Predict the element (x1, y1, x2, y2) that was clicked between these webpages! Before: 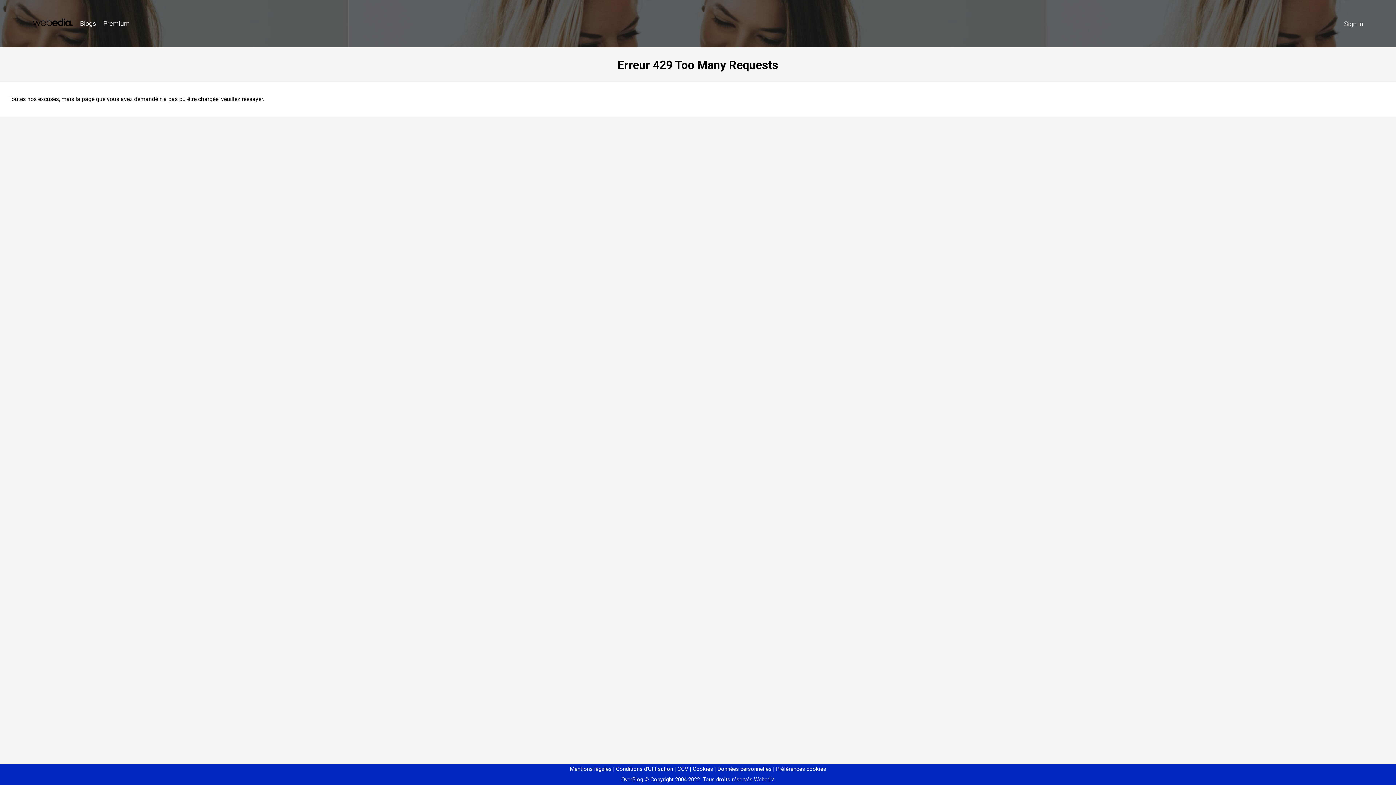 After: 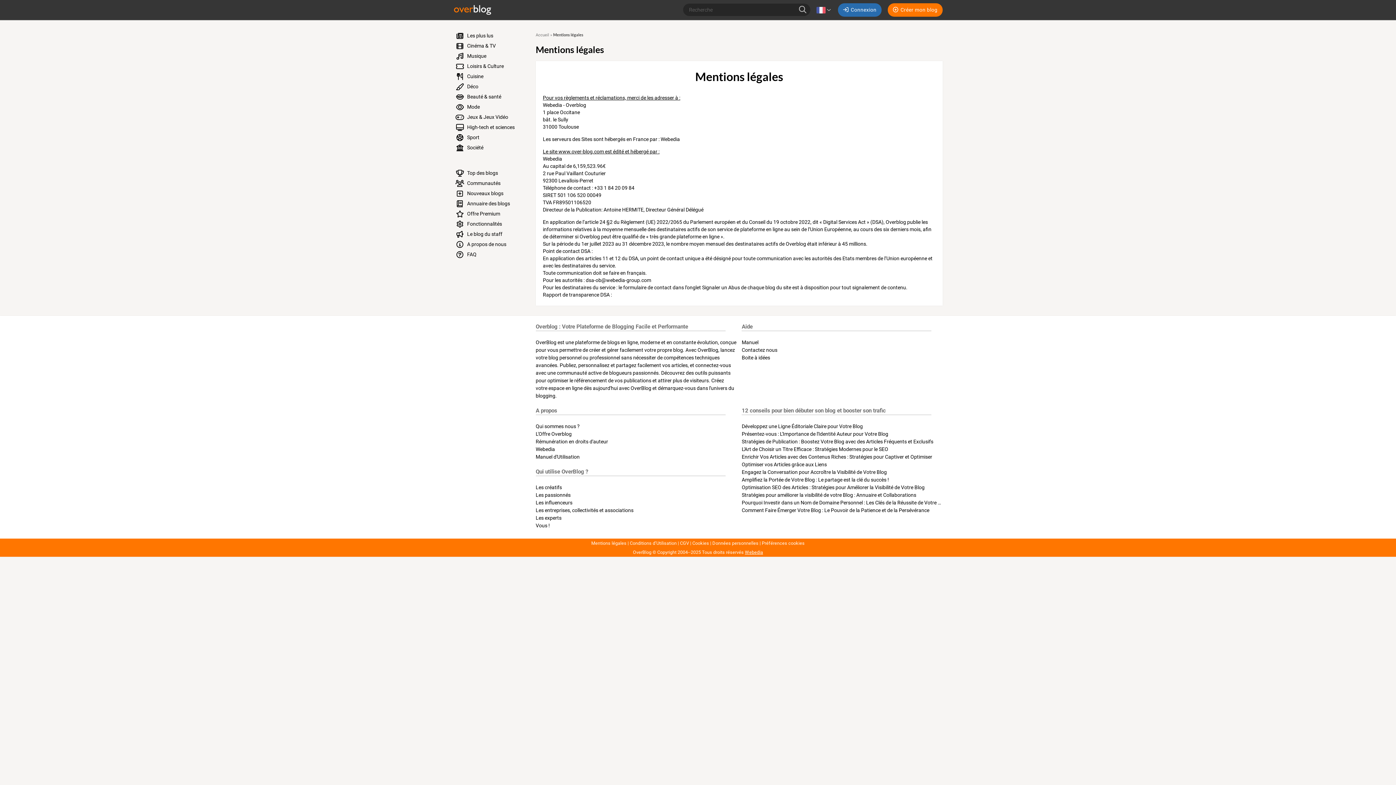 Action: label: Mentions légales bbox: (570, 766, 611, 772)